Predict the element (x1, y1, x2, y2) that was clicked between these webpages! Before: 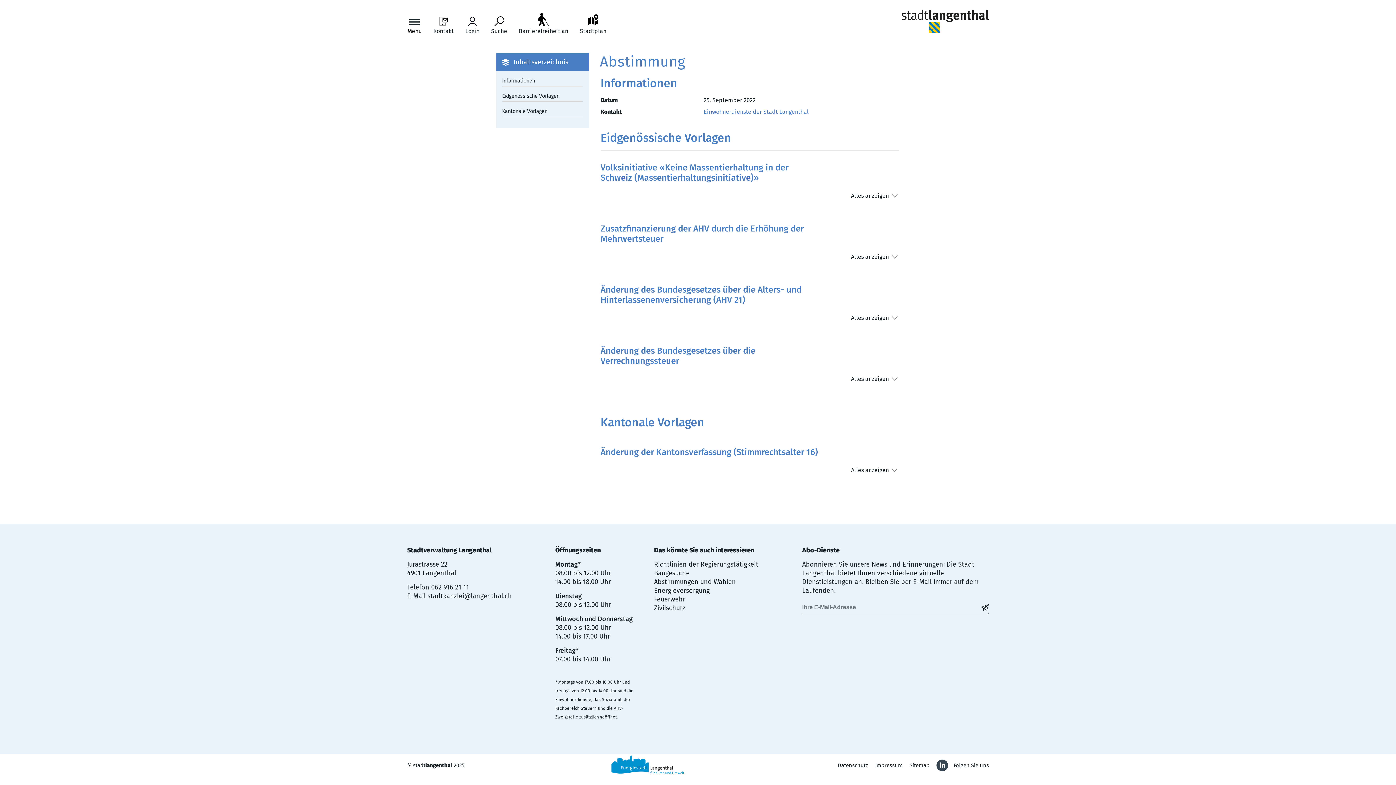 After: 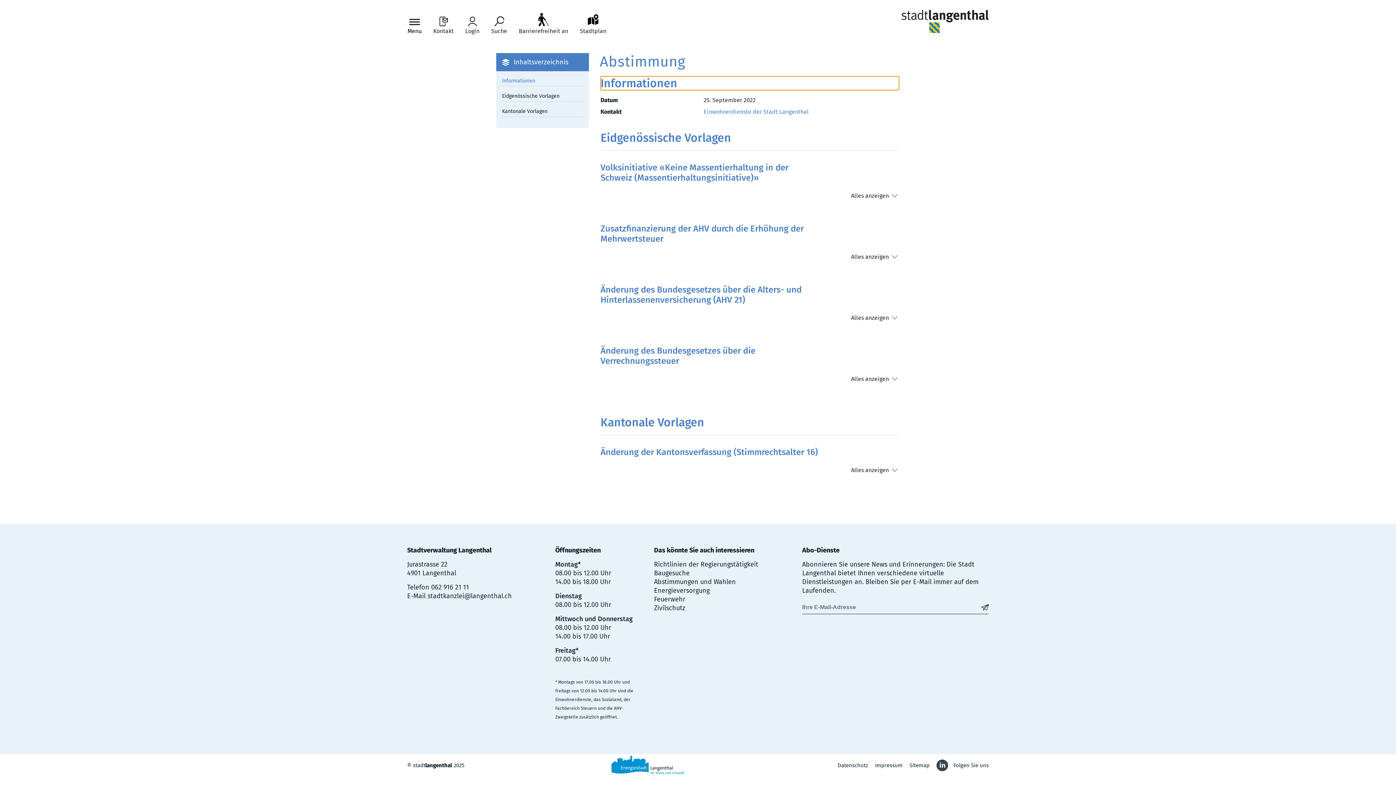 Action: label: Informationen bbox: (502, 71, 583, 86)